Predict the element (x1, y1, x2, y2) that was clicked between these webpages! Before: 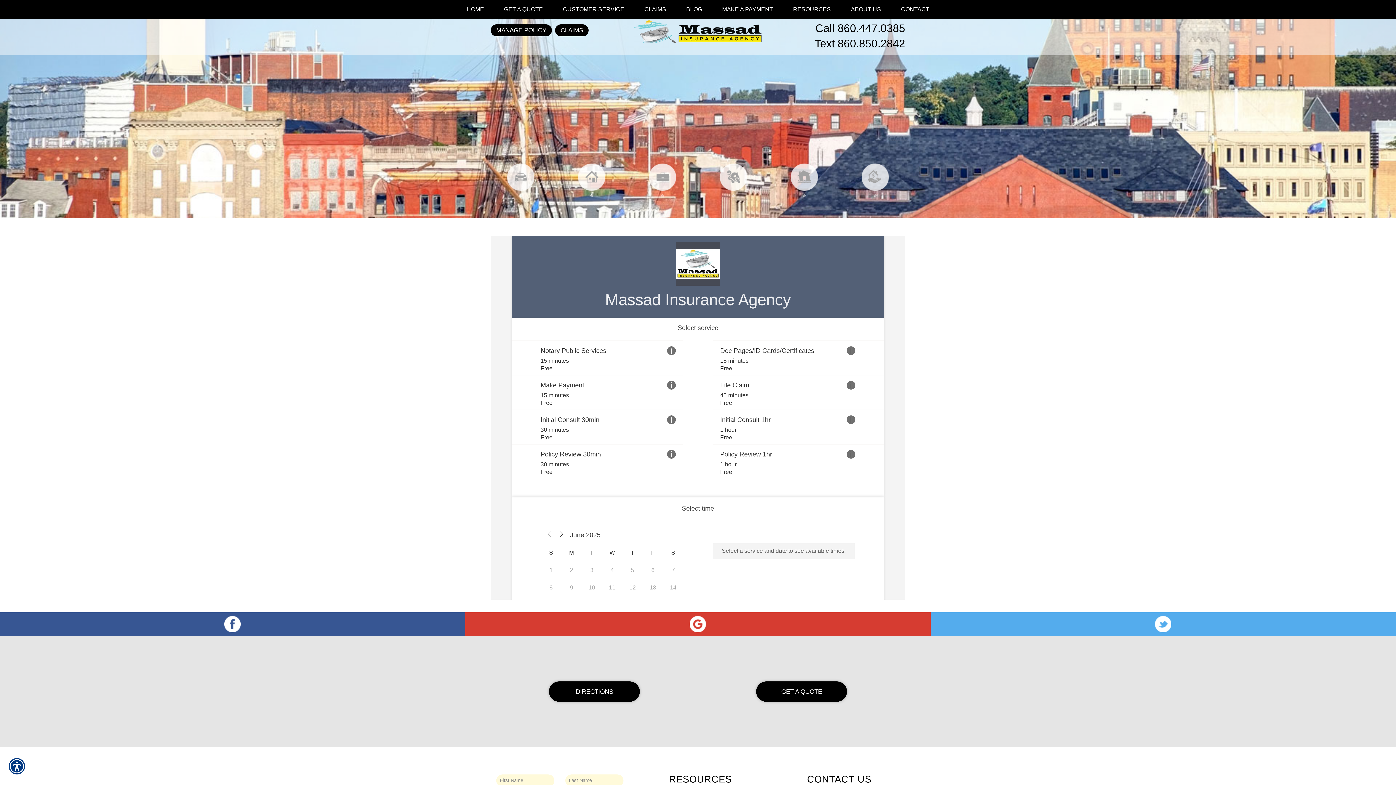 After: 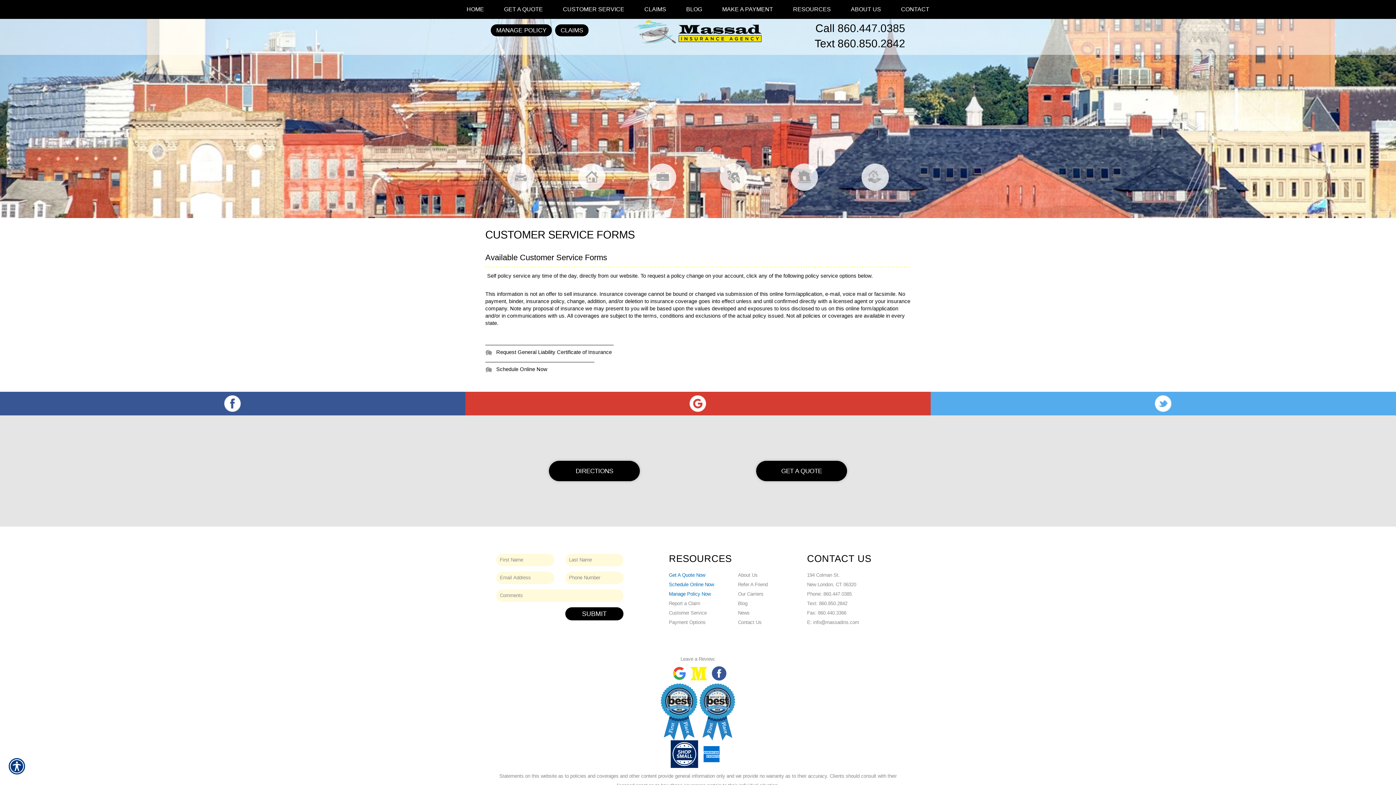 Action: bbox: (554, 0, 633, 17) label: CUSTOMER SERVICE